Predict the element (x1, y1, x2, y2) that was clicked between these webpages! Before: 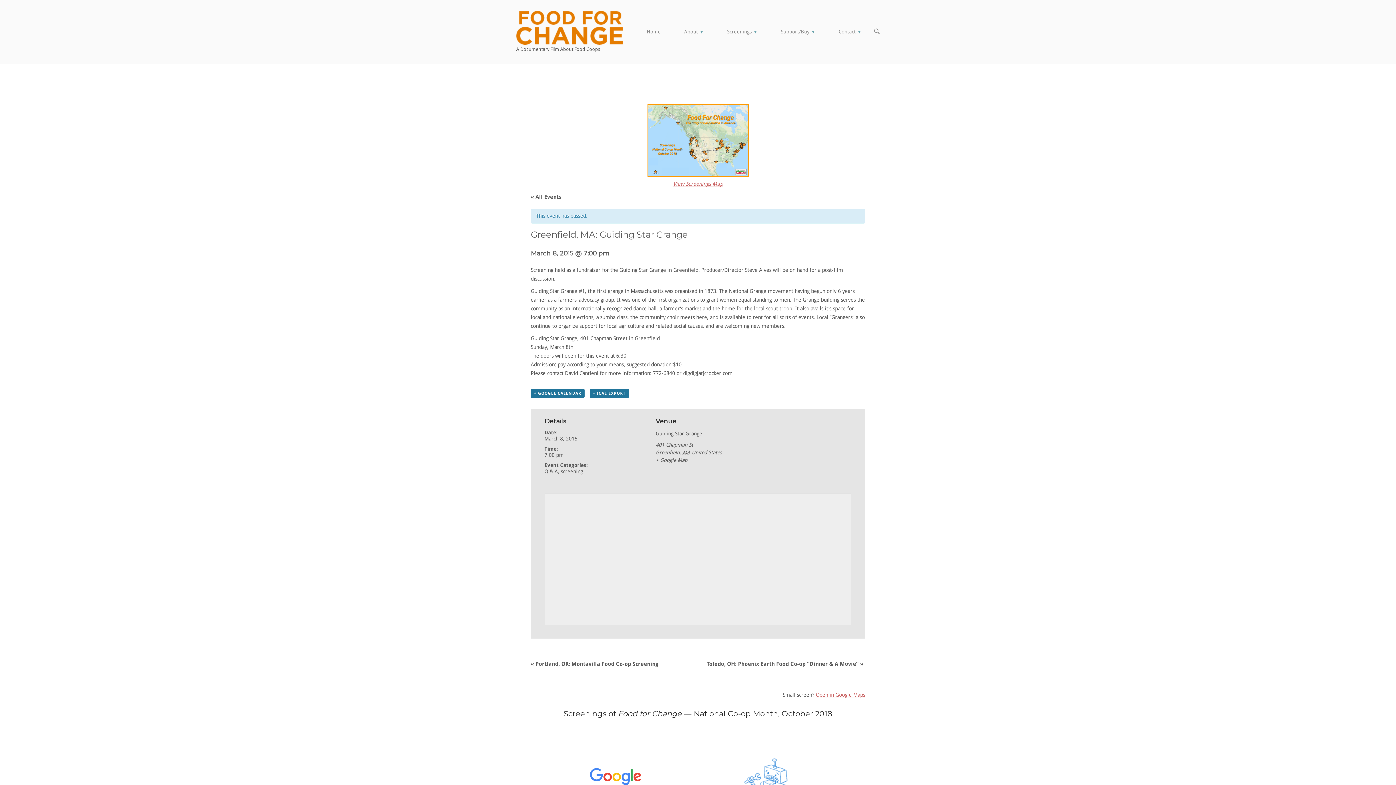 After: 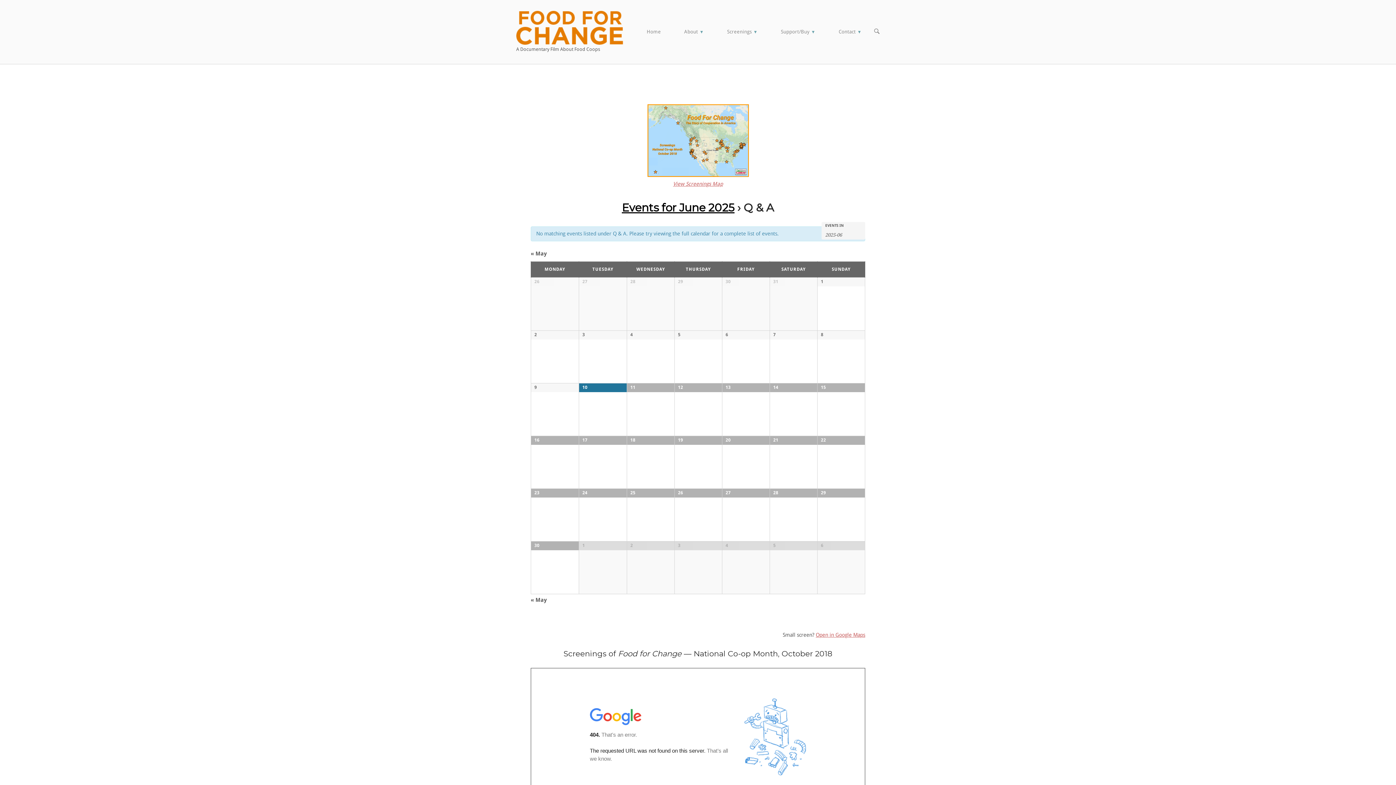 Action: bbox: (544, 468, 558, 474) label: Q & A